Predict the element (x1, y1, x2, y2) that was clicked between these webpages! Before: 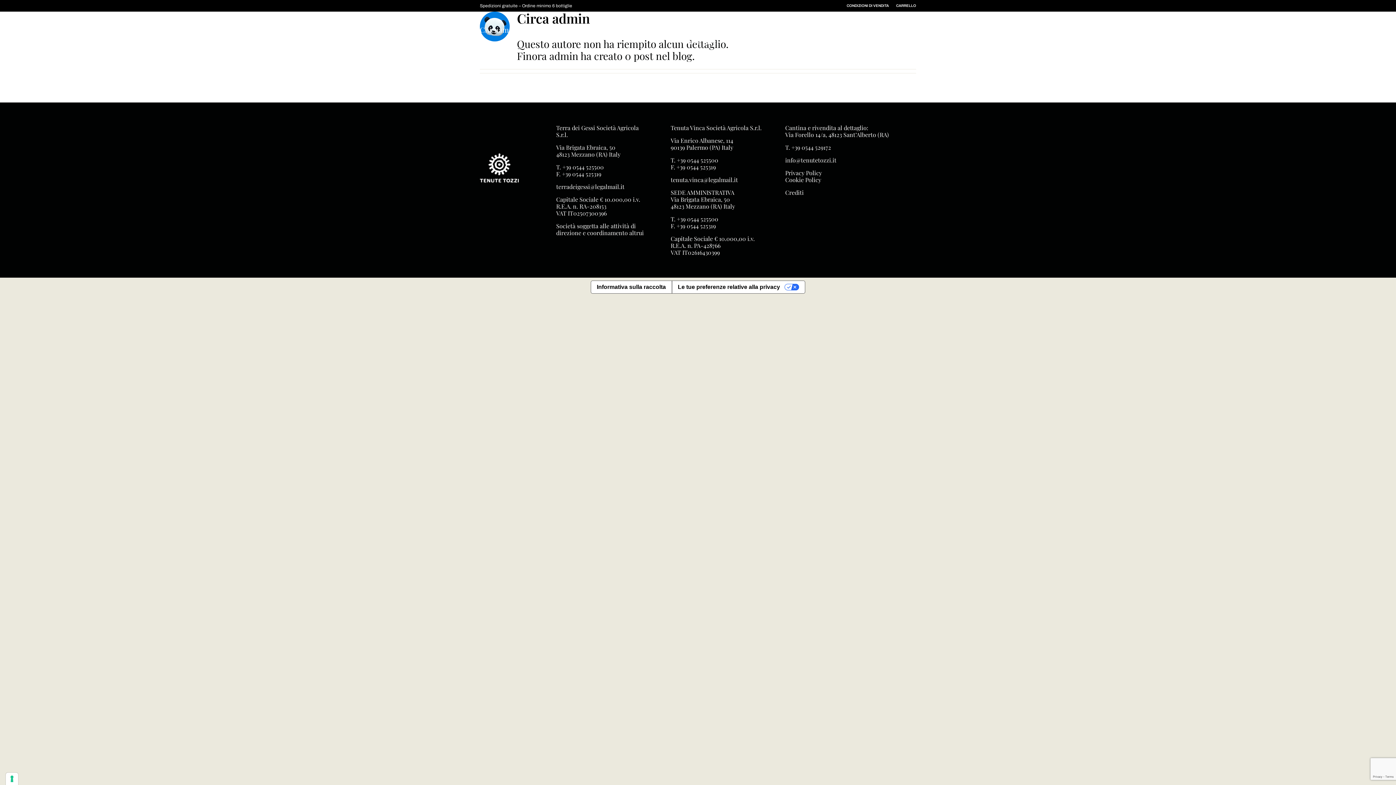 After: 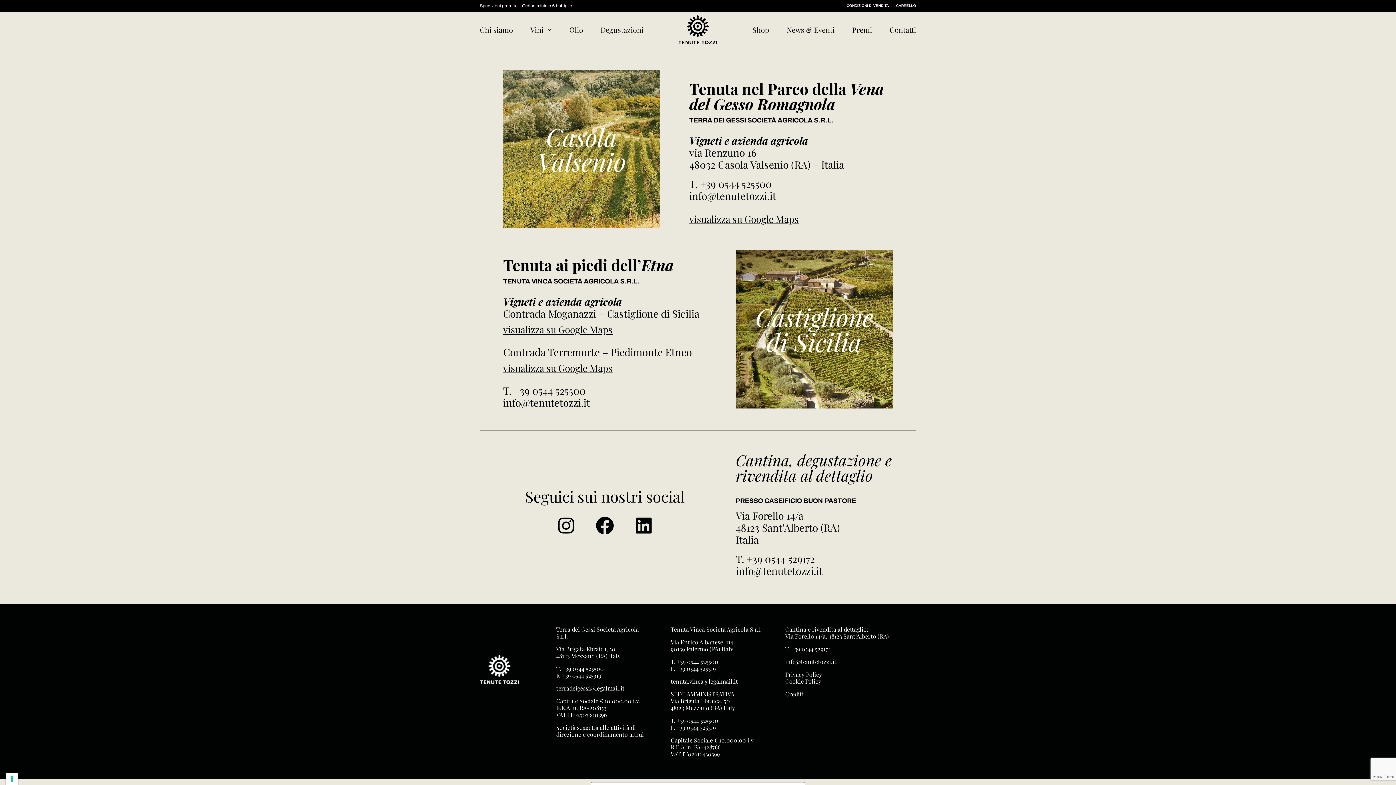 Action: label: Contatti bbox: (889, 15, 916, 44)